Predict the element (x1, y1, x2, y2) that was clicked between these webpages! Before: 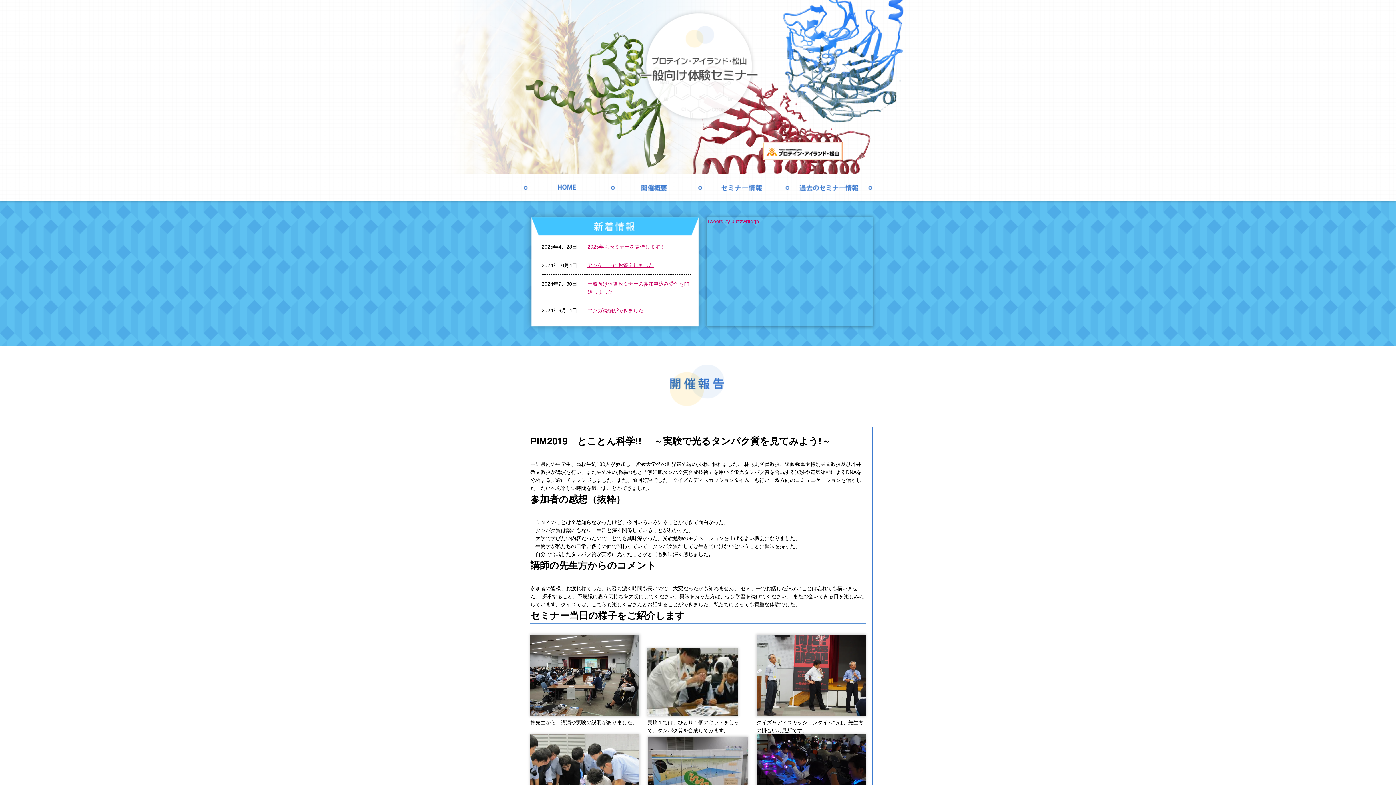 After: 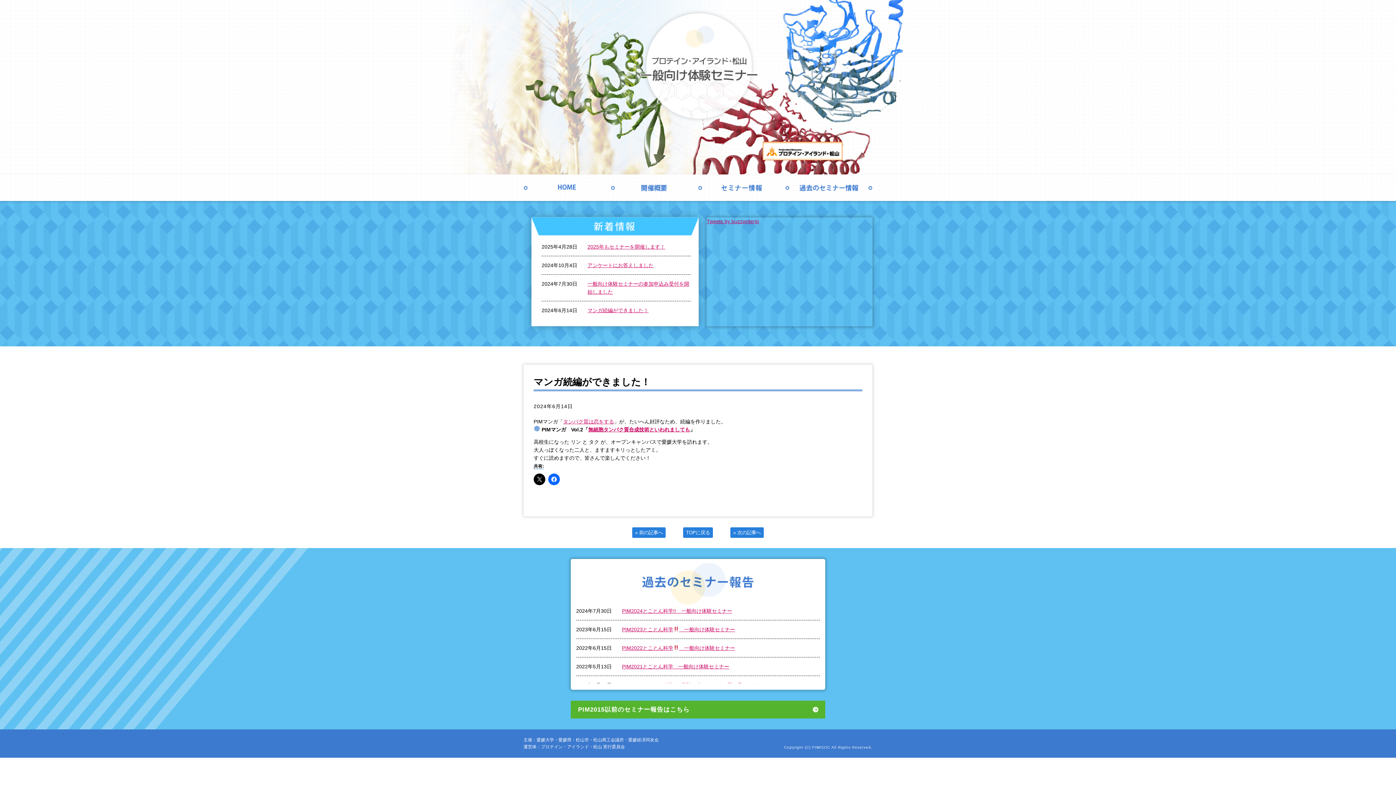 Action: label: マンガ続編ができました！ bbox: (587, 307, 648, 313)